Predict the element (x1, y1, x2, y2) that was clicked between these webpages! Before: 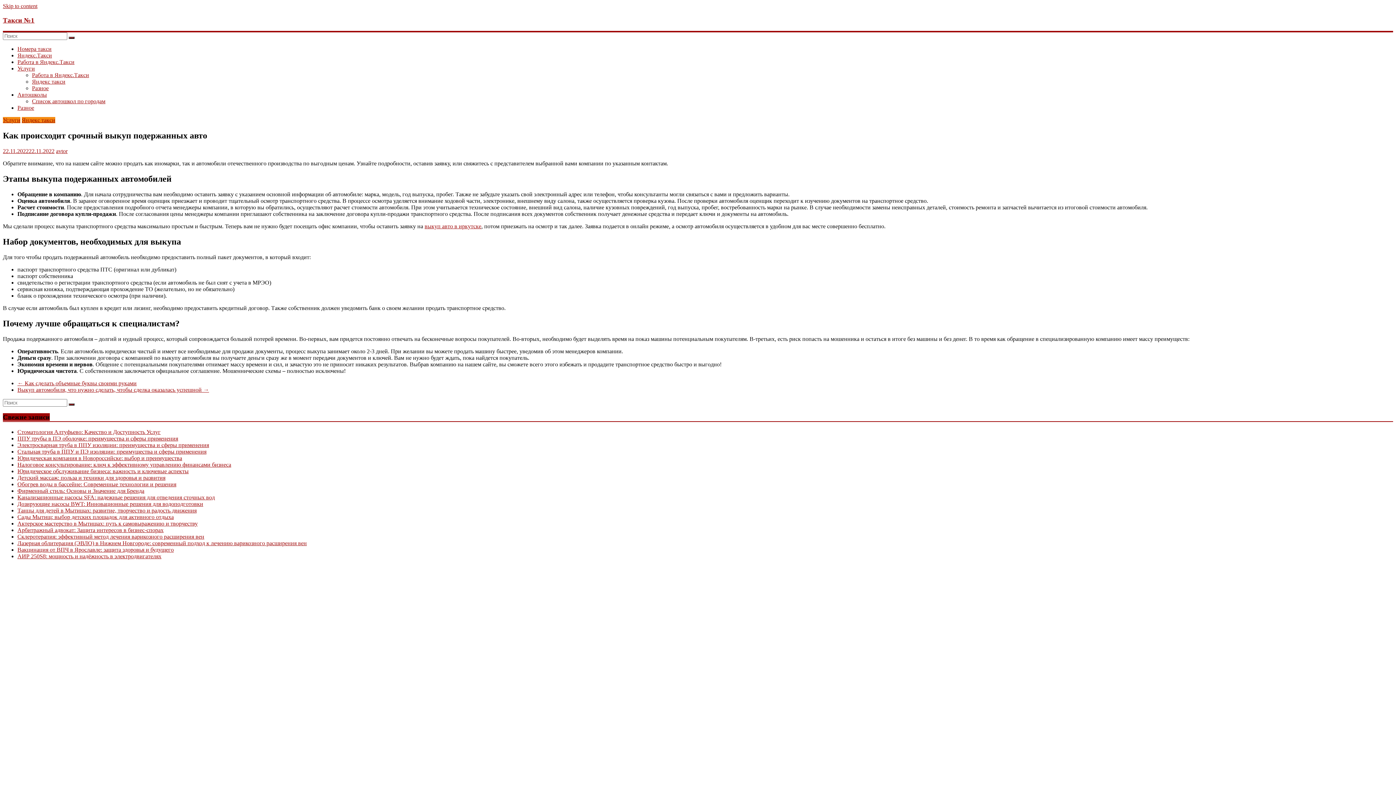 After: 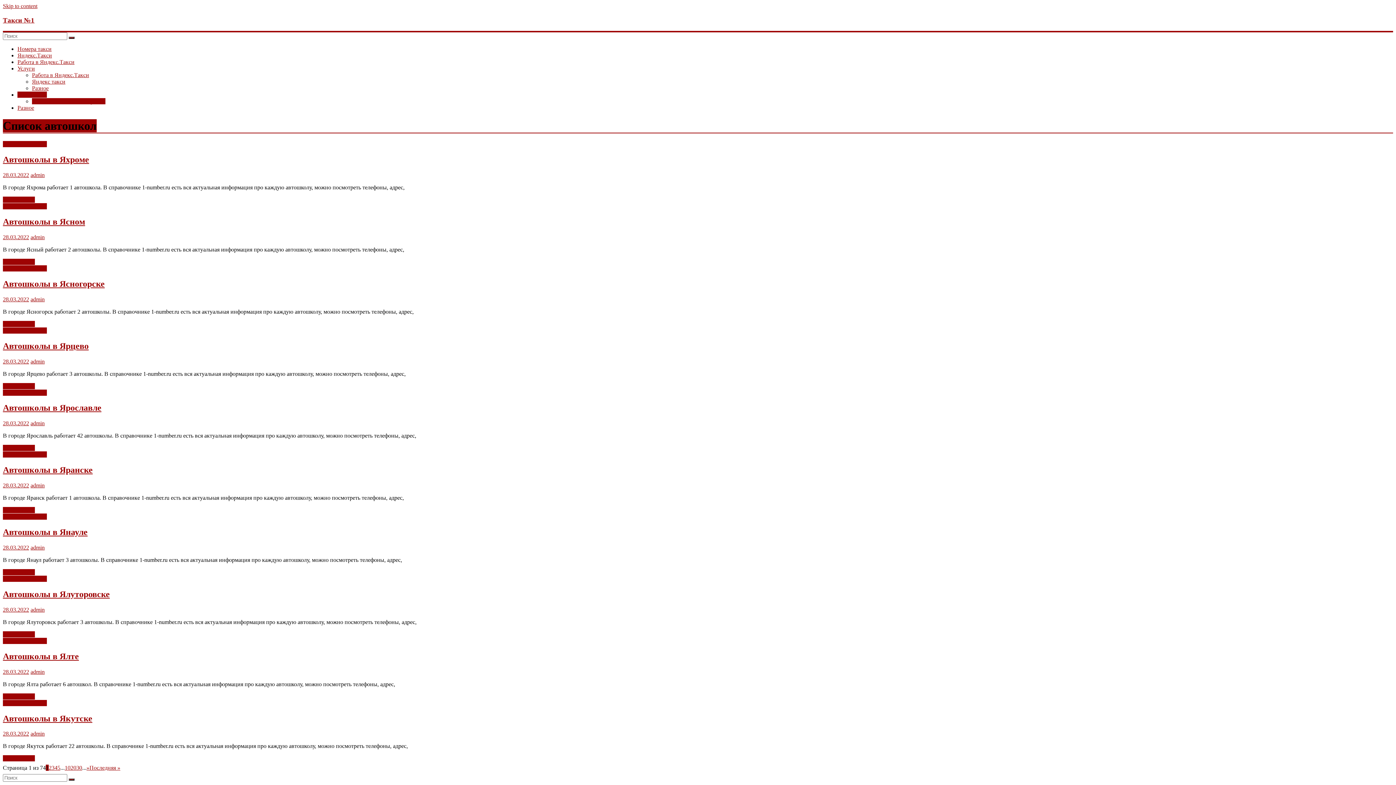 Action: bbox: (32, 98, 105, 104) label: Список автошкол по городам